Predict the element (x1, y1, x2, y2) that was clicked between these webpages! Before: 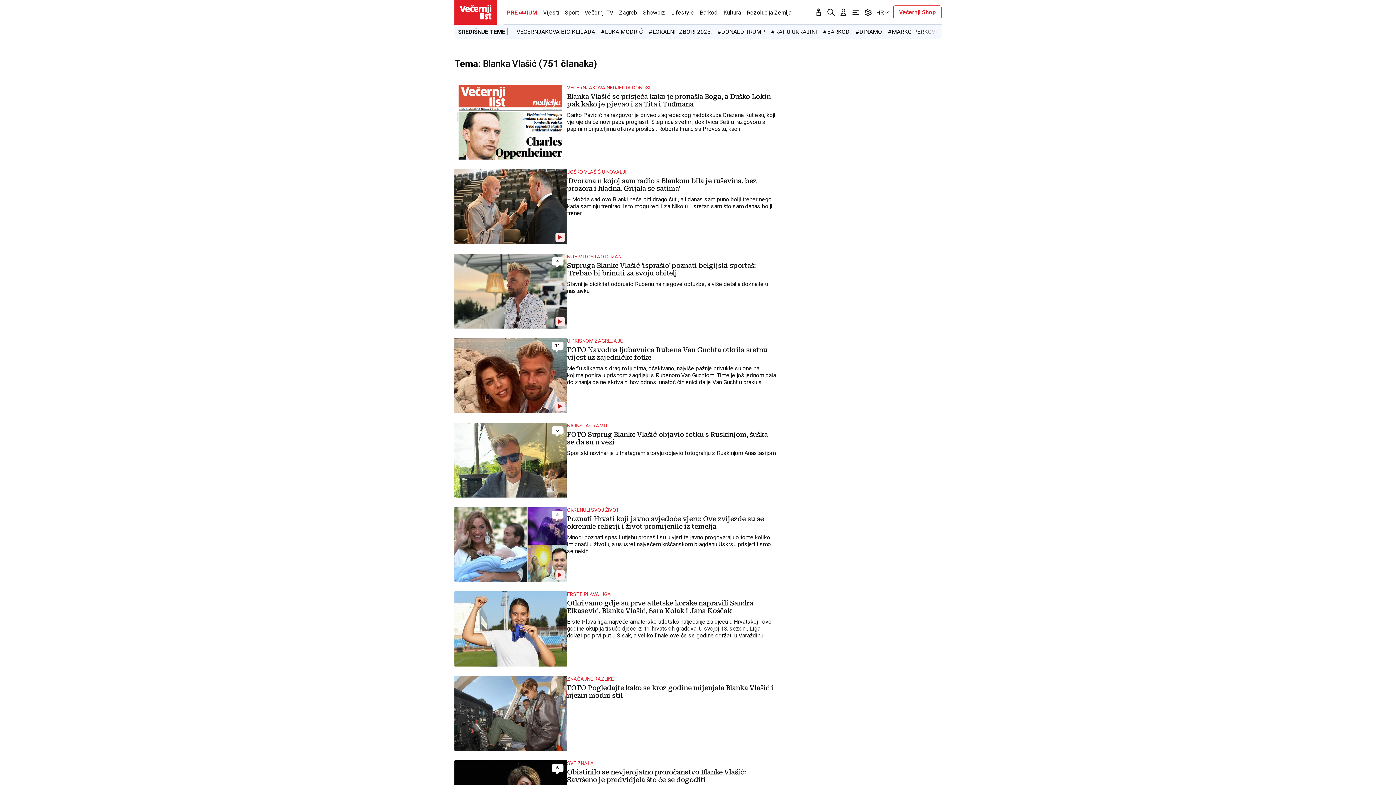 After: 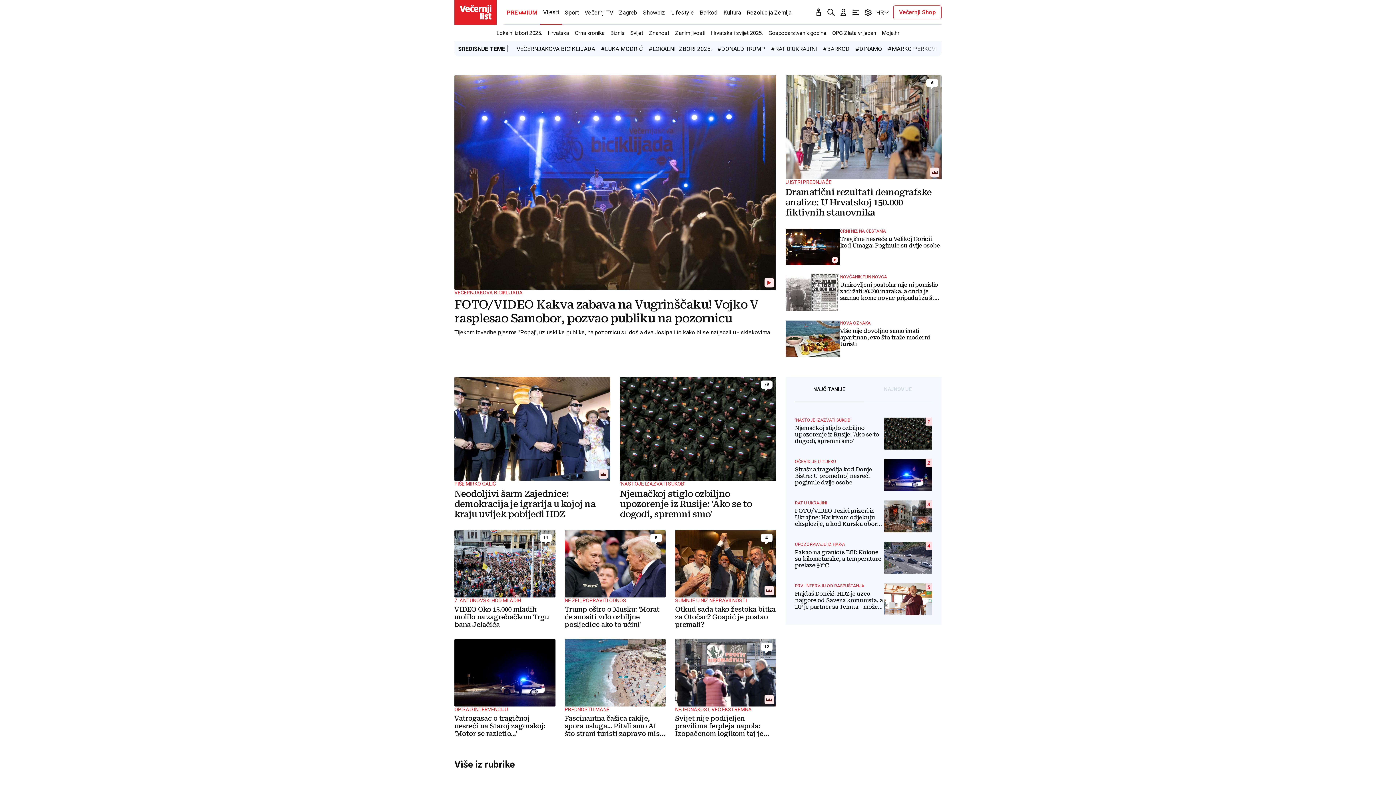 Action: label: Vijesti bbox: (540, 0, 562, 24)